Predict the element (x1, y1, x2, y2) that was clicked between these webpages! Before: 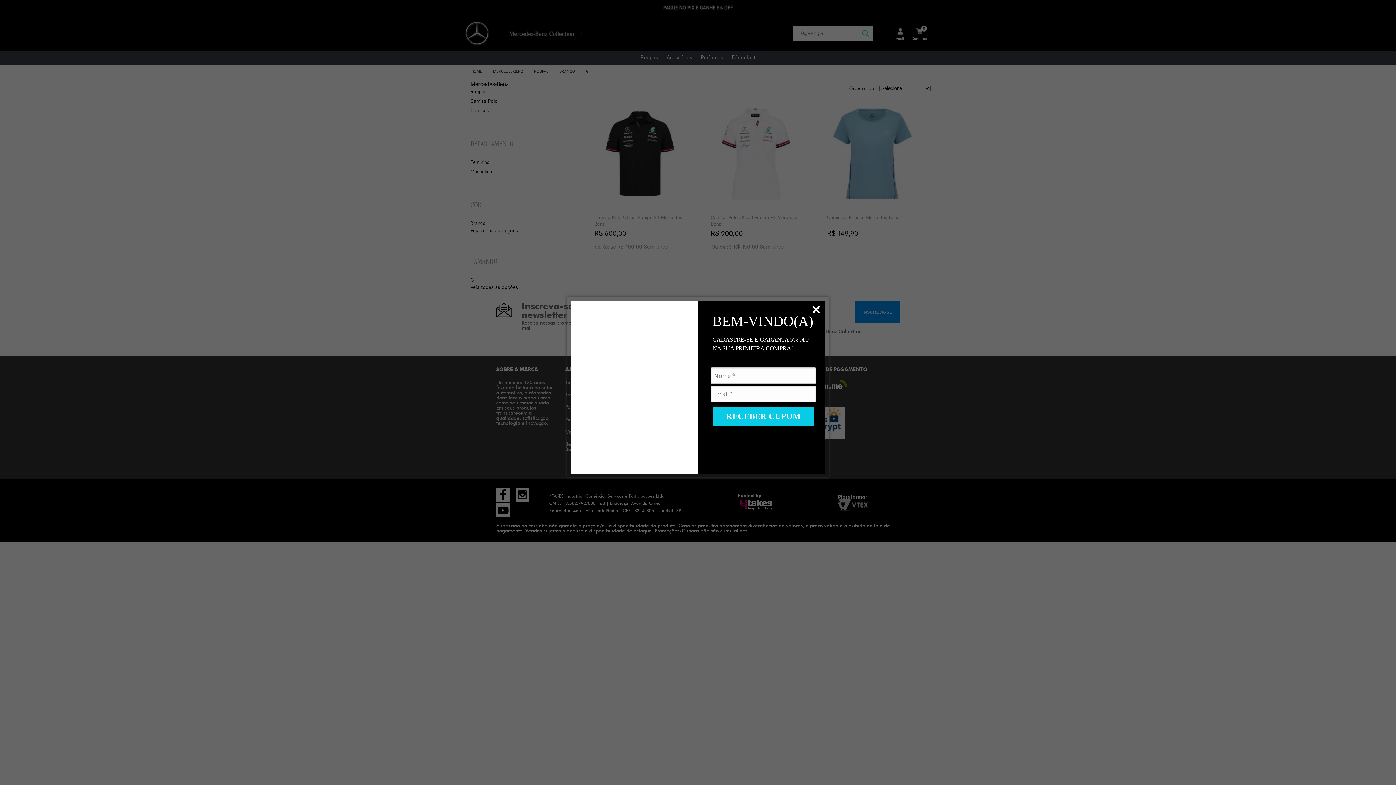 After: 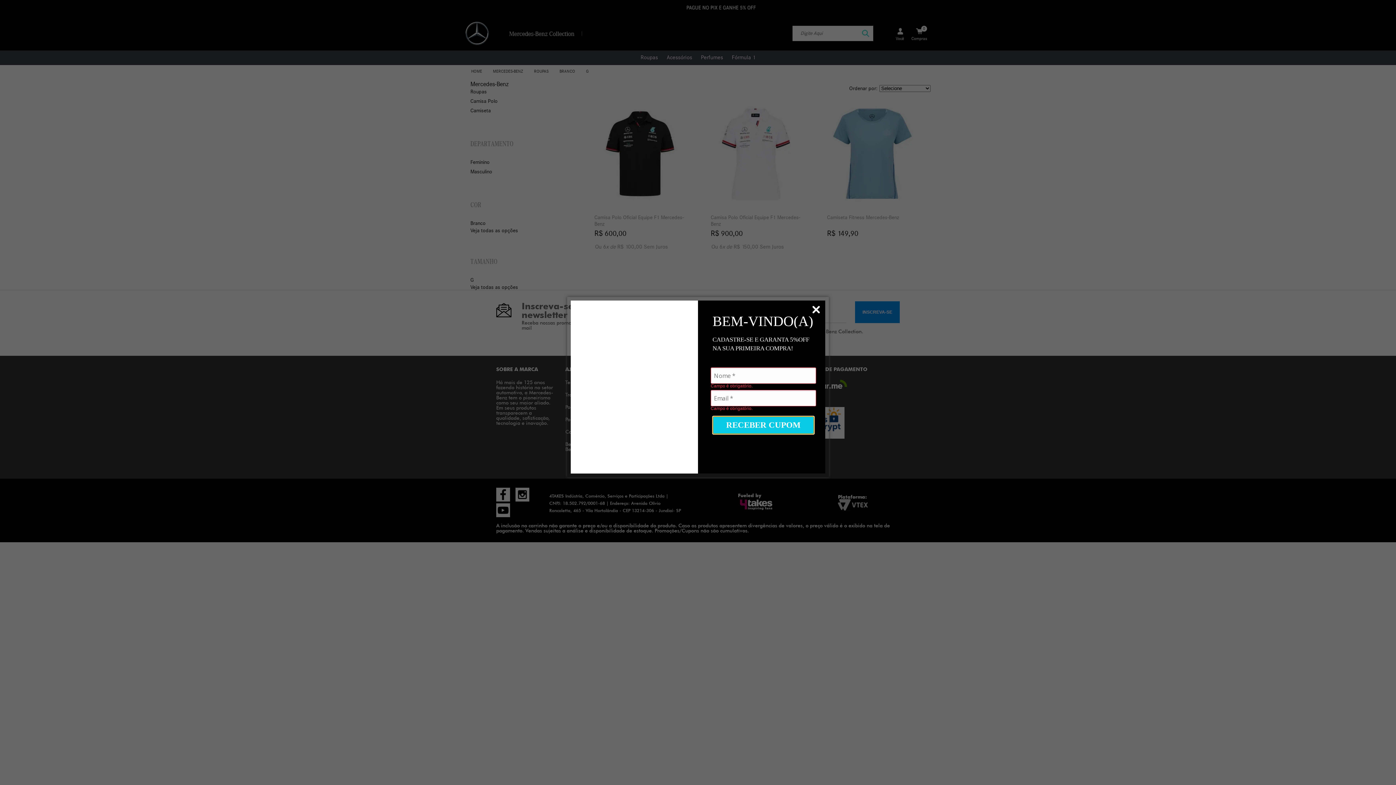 Action: label: RECEBER CUPOM bbox: (712, 407, 814, 425)